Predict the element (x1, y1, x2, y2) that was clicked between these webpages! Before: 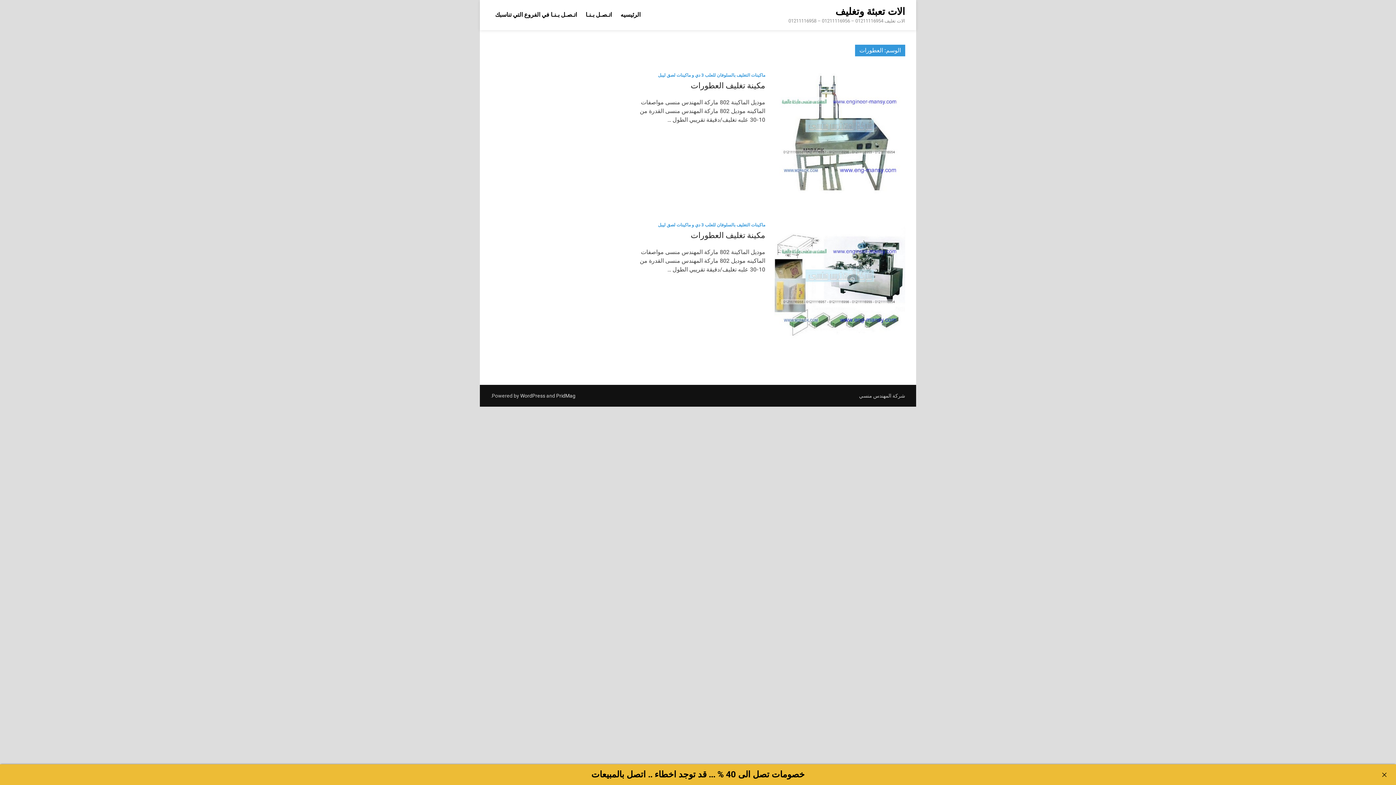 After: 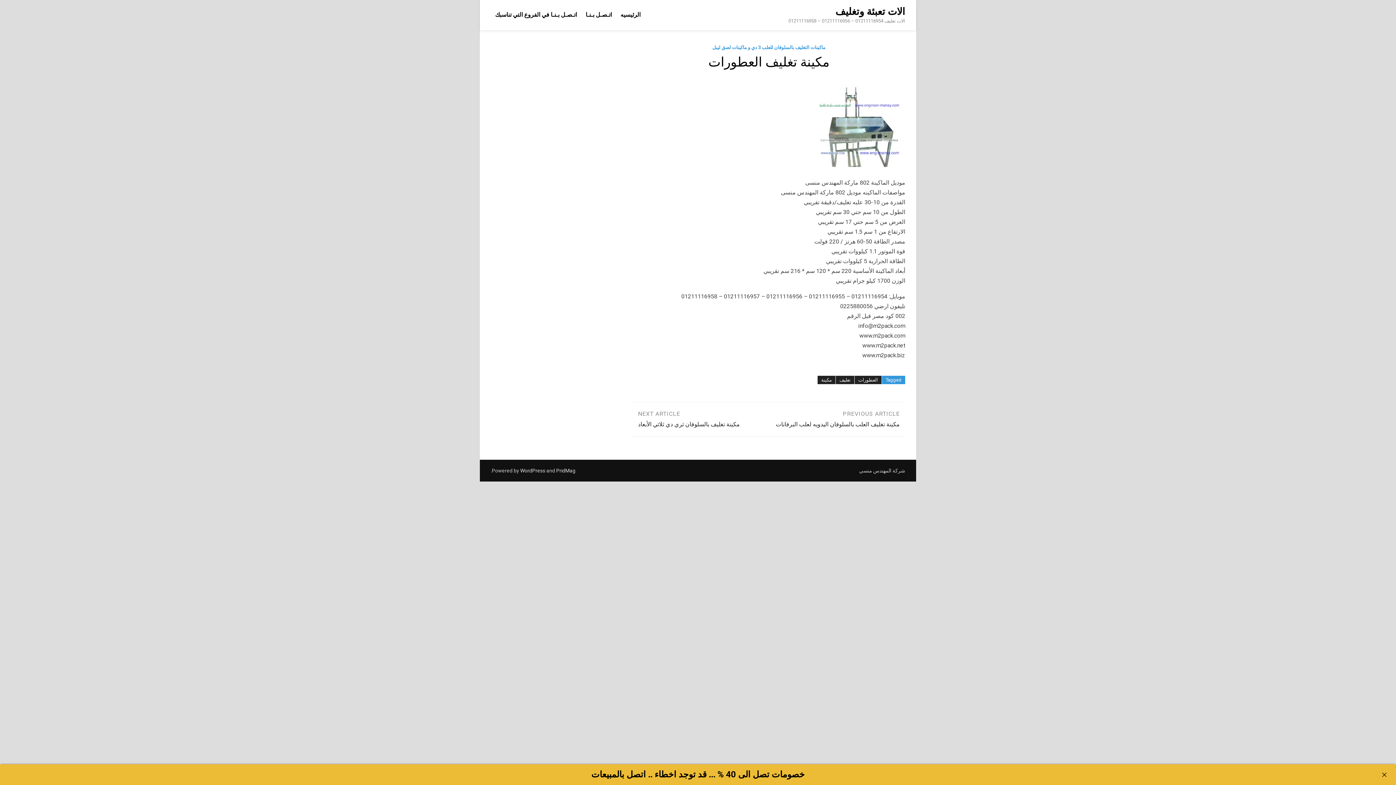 Action: bbox: (690, 81, 765, 90) label: مكينة تغليف العطورات